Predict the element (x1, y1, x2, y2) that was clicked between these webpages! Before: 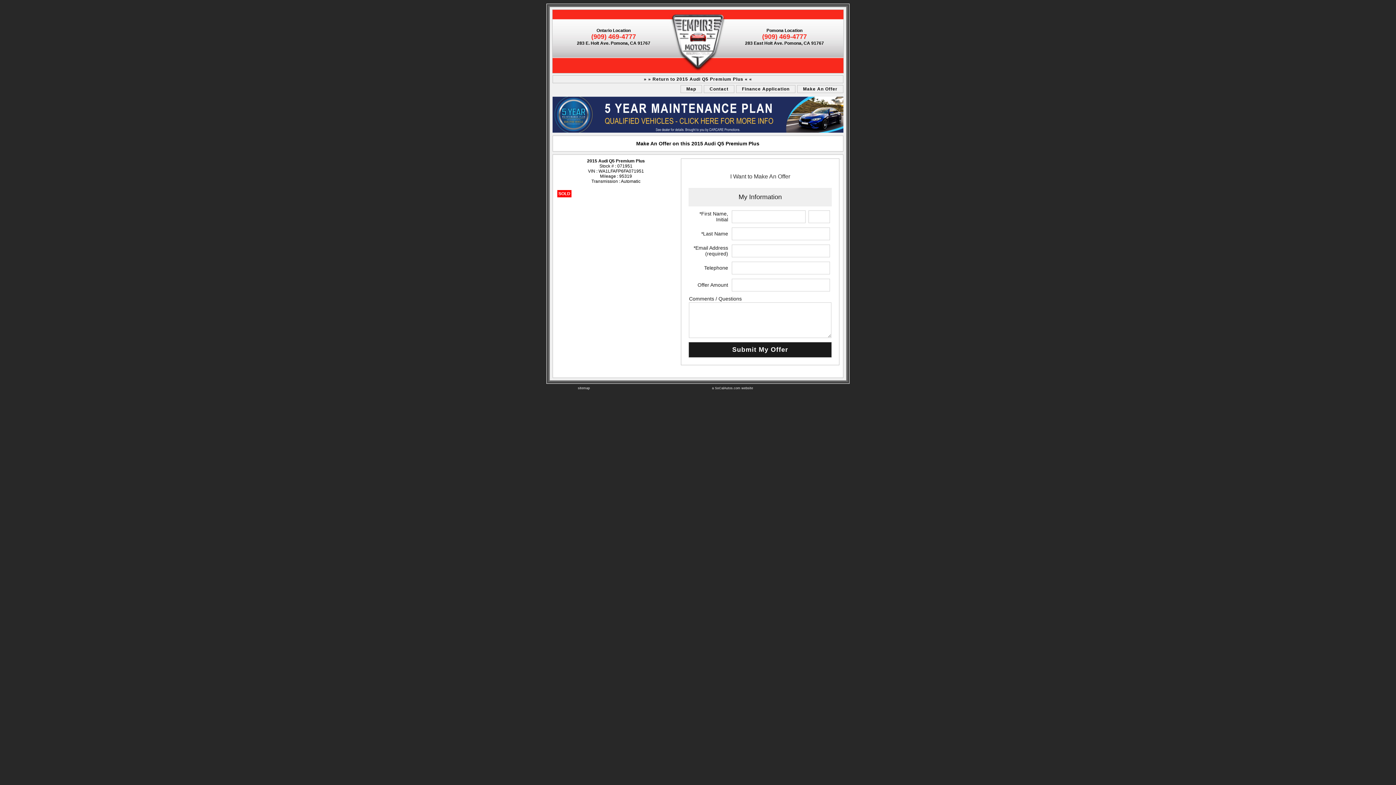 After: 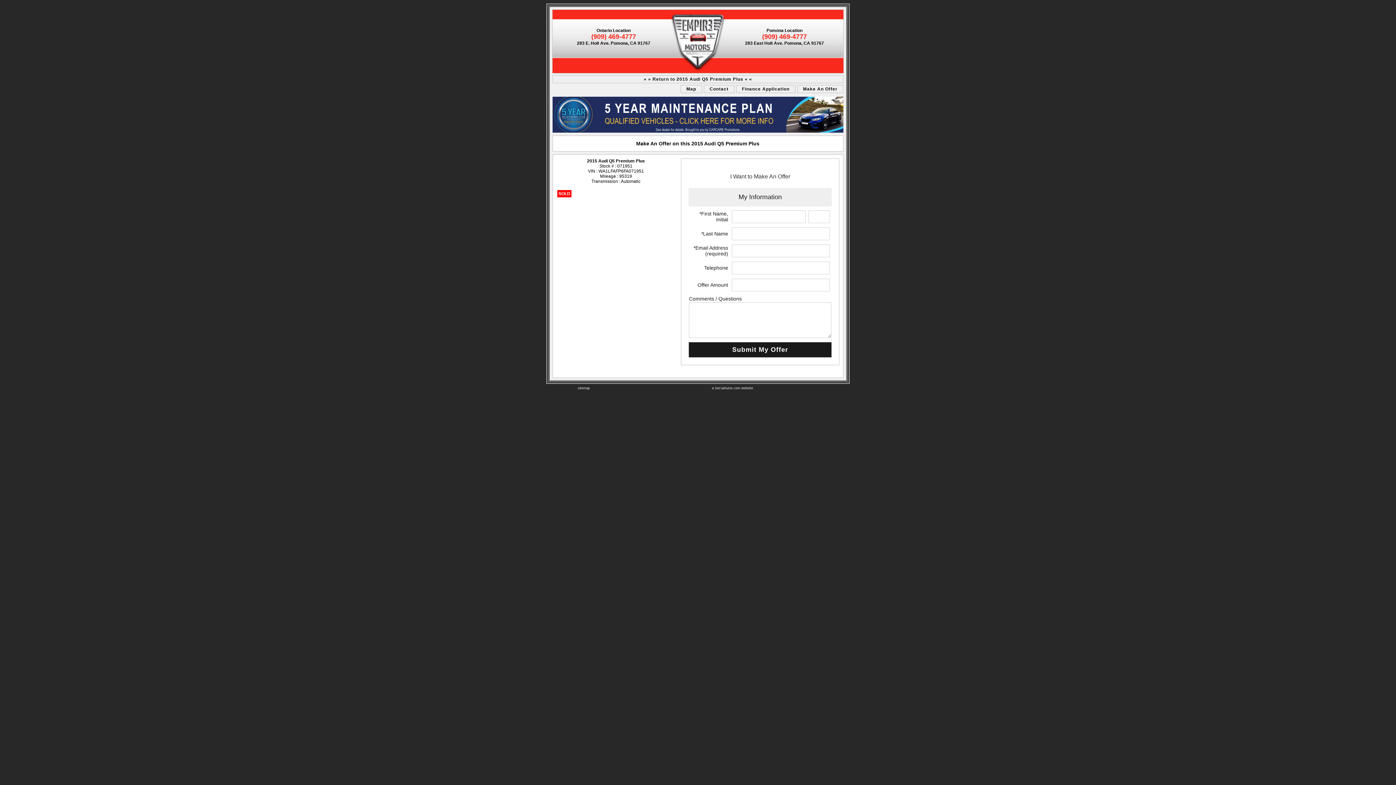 Action: label: Make An Offer bbox: (803, 86, 837, 91)